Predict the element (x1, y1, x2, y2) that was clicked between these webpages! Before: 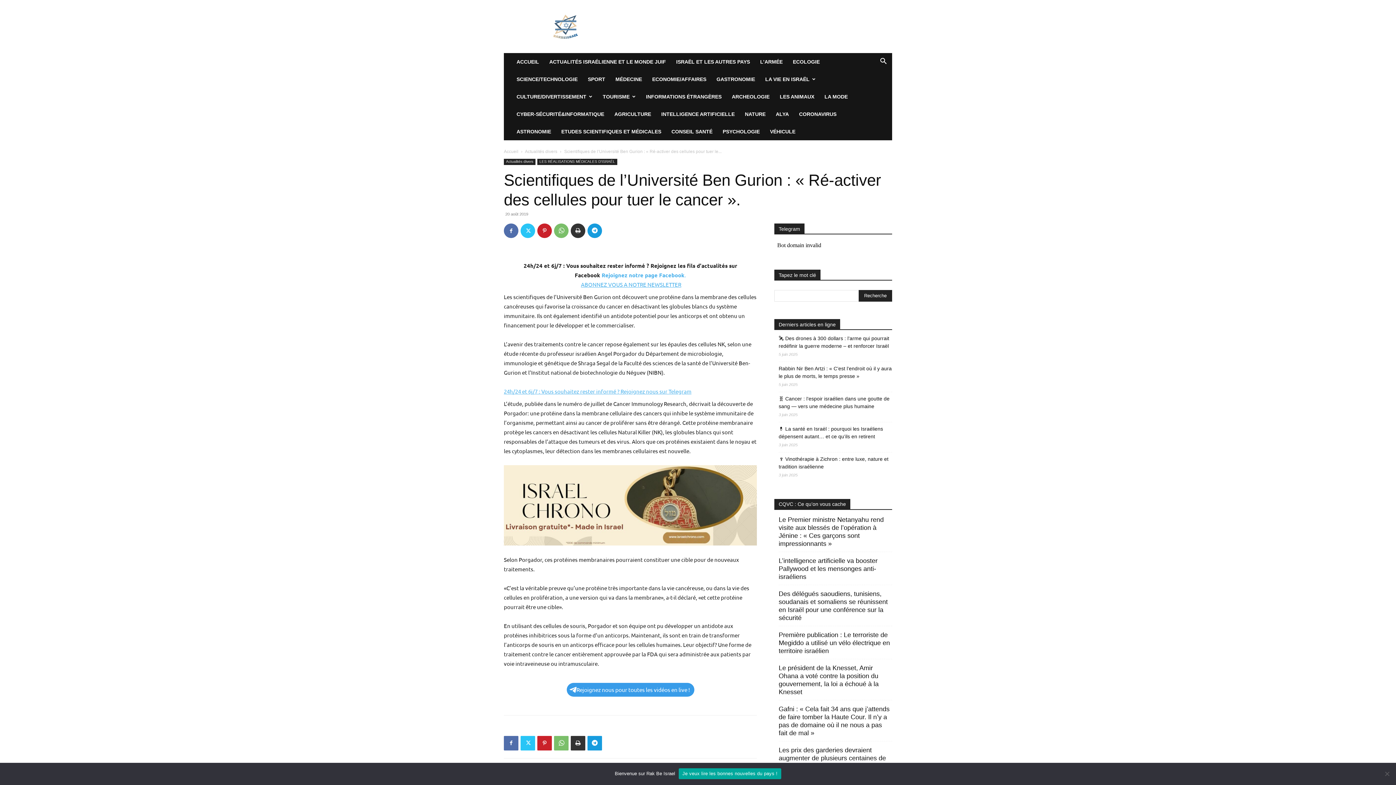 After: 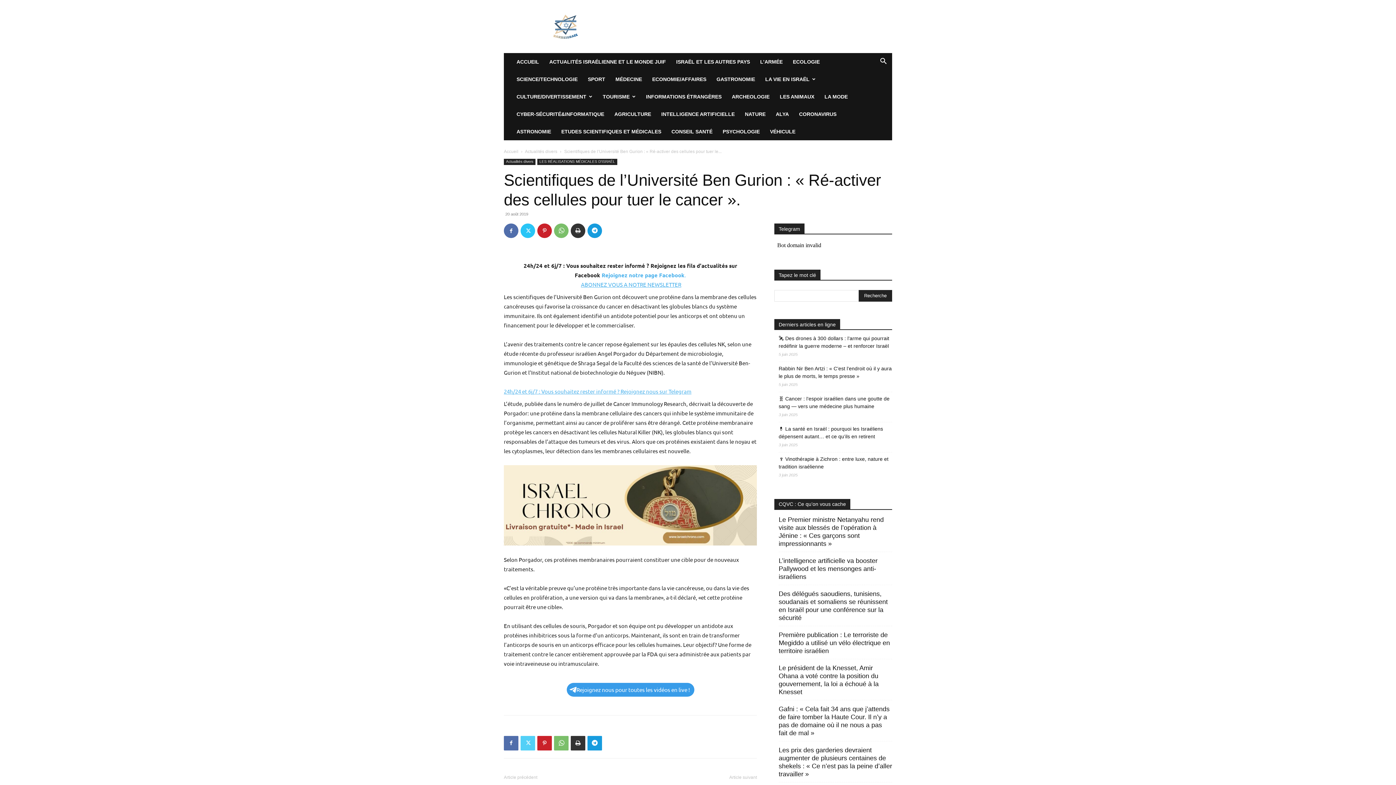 Action: bbox: (520, 736, 535, 750)